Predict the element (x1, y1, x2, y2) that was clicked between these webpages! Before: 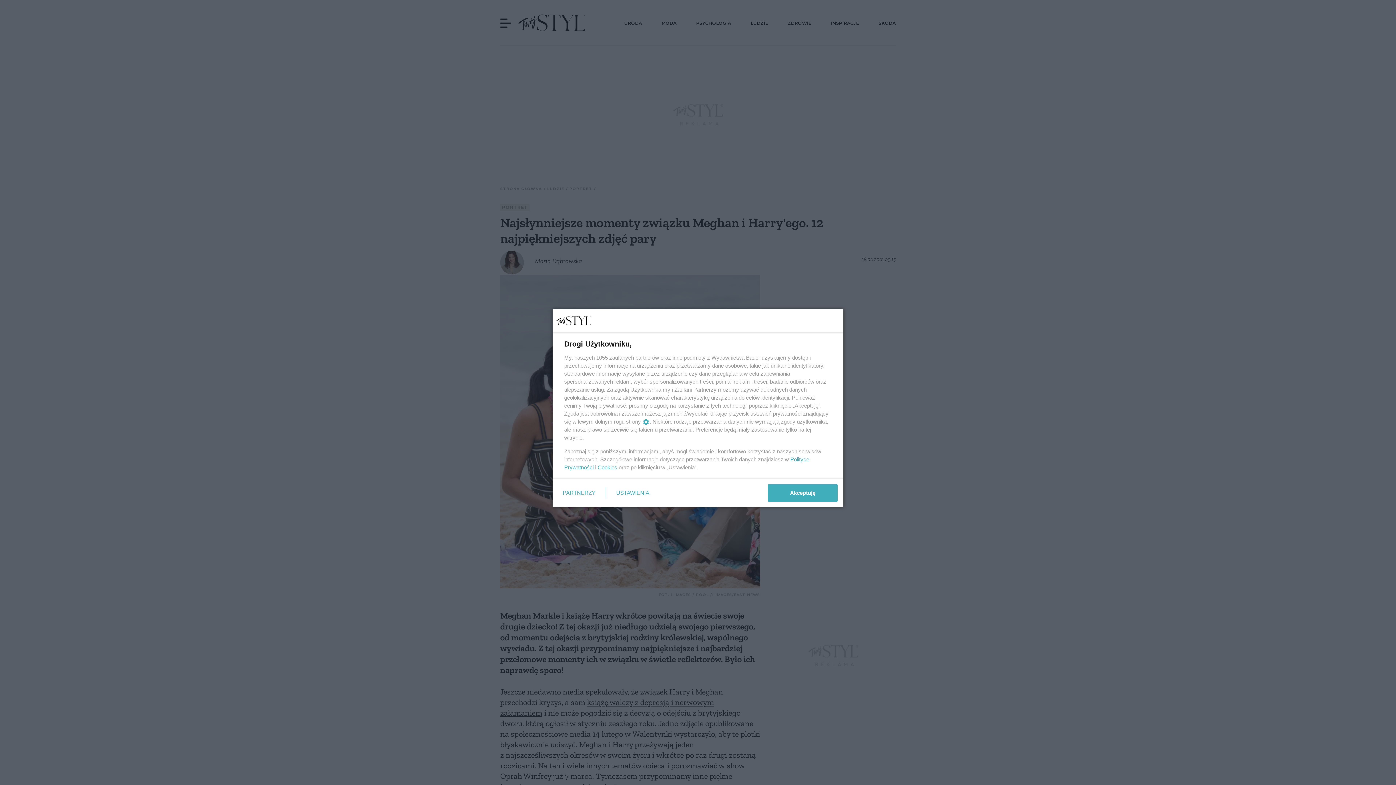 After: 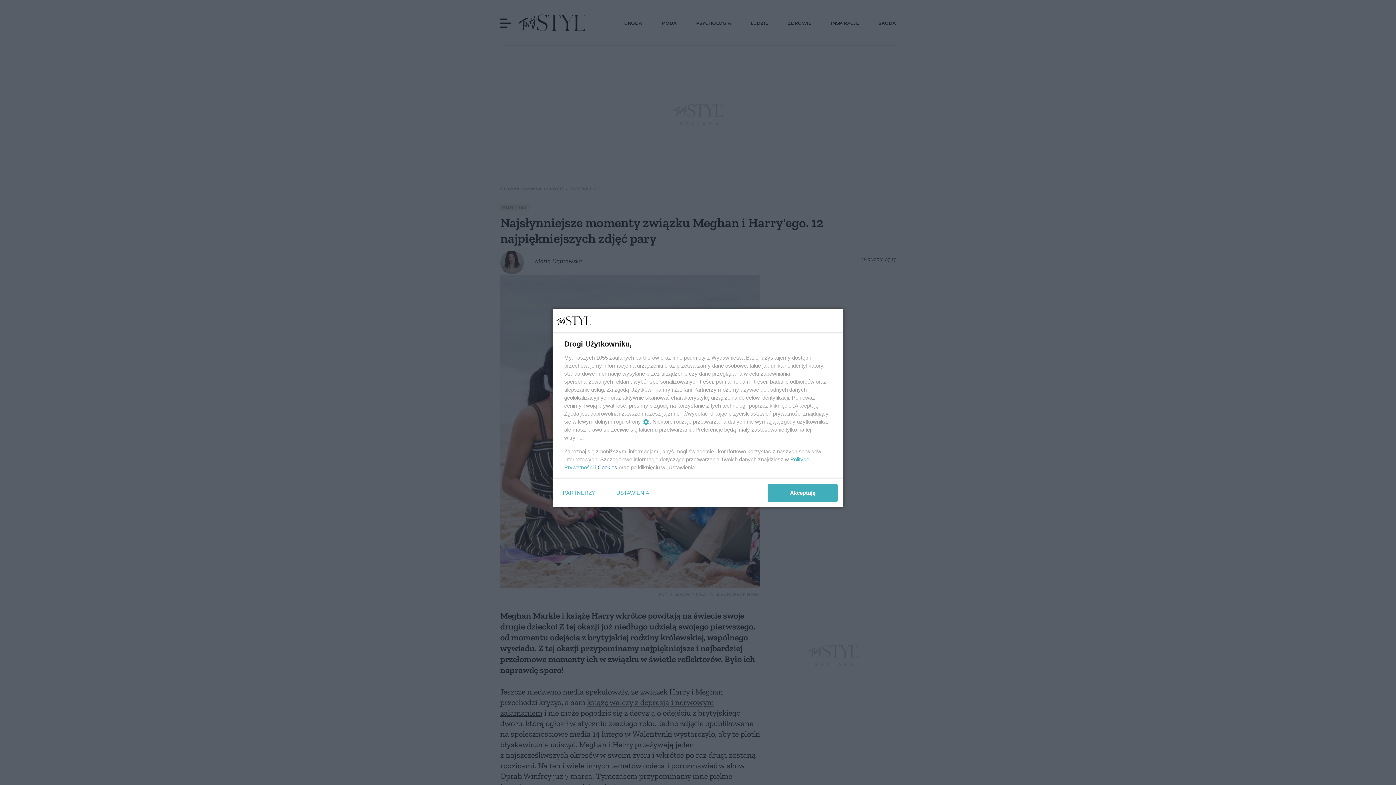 Action: label: Cookies bbox: (597, 464, 617, 470)